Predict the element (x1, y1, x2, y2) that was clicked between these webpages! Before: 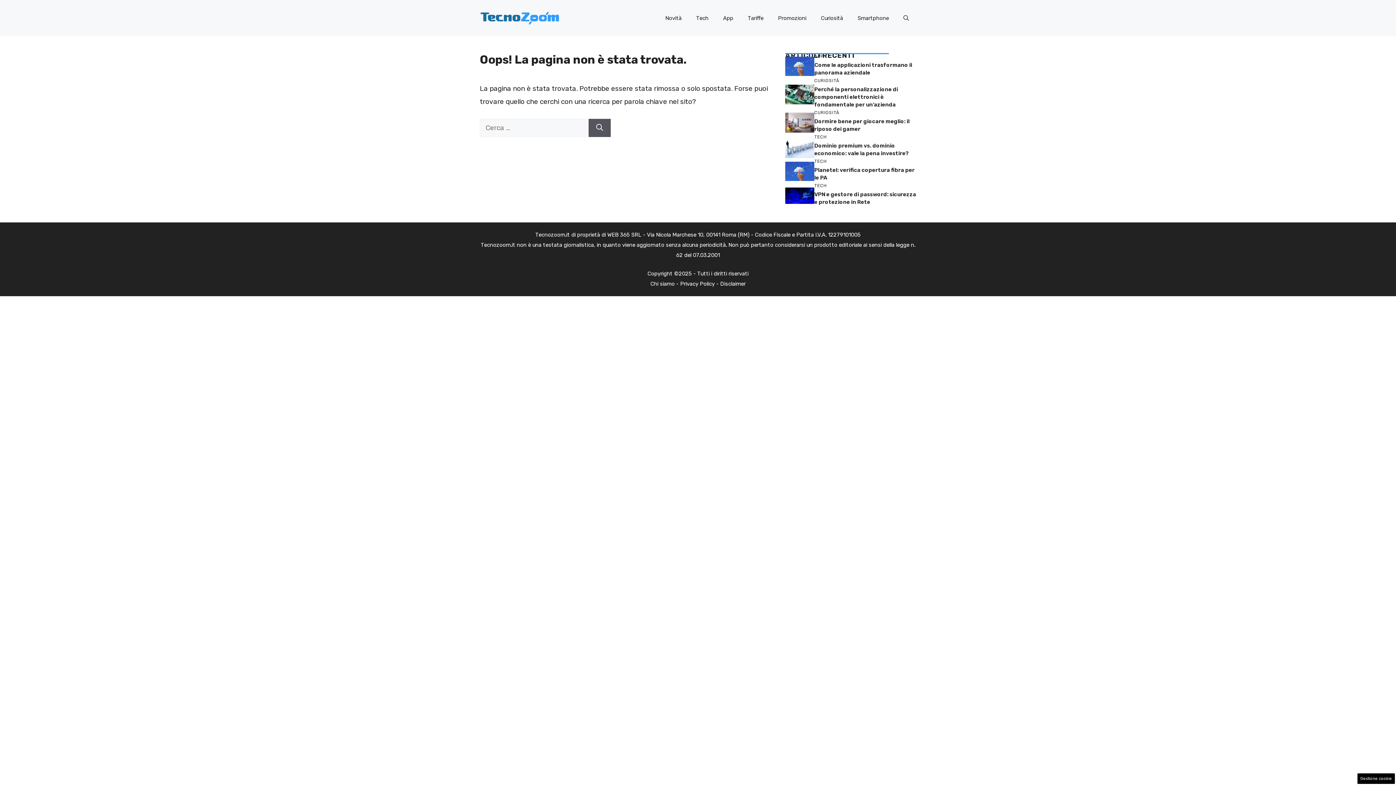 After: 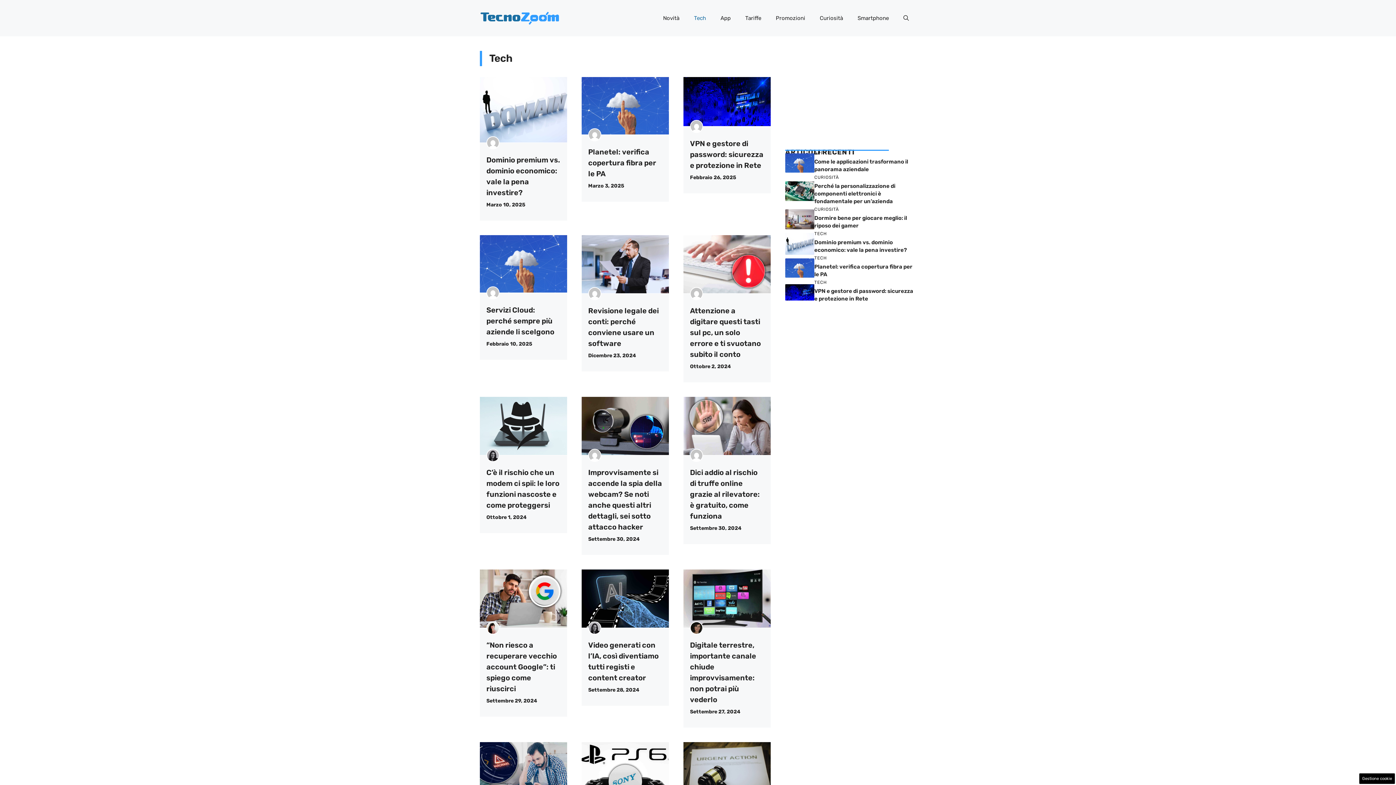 Action: label: Tech bbox: (689, 7, 716, 29)